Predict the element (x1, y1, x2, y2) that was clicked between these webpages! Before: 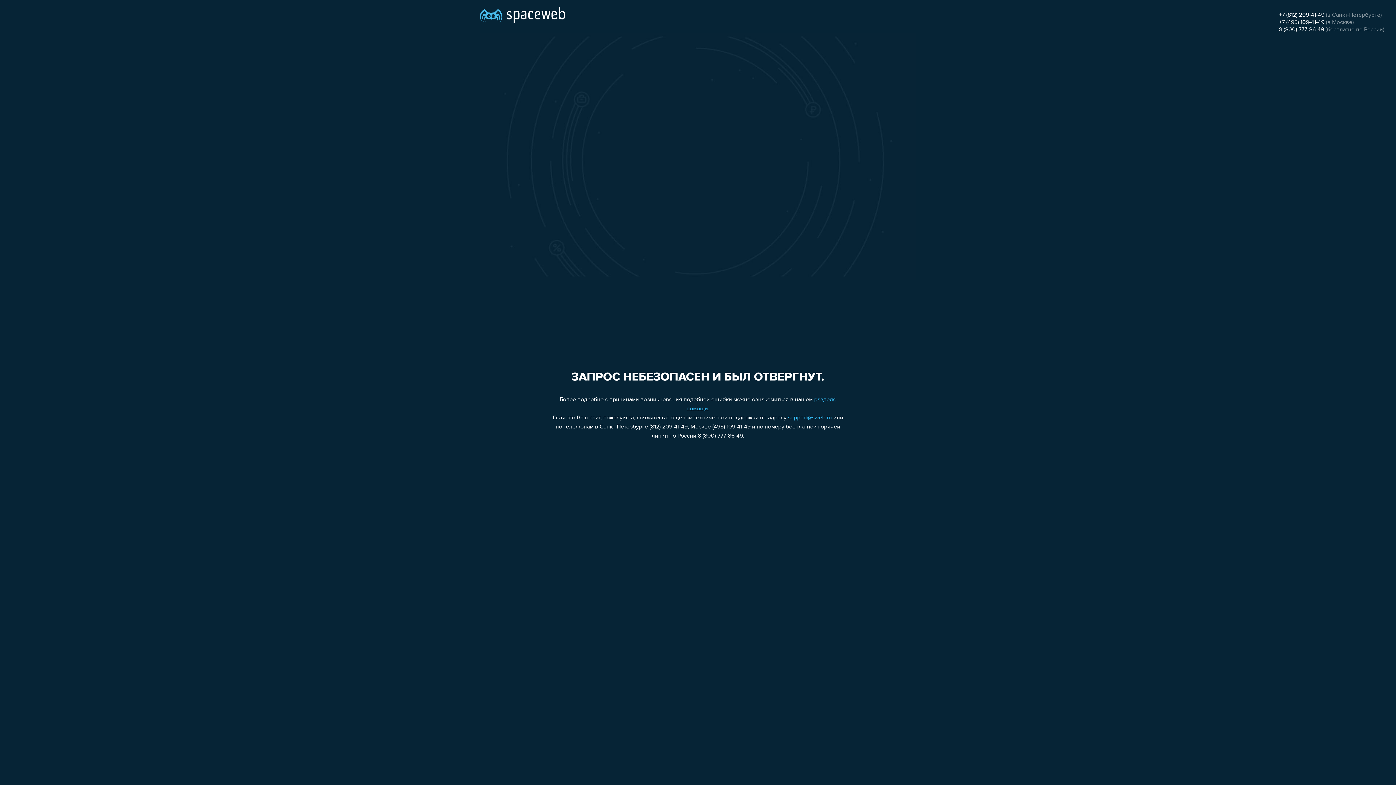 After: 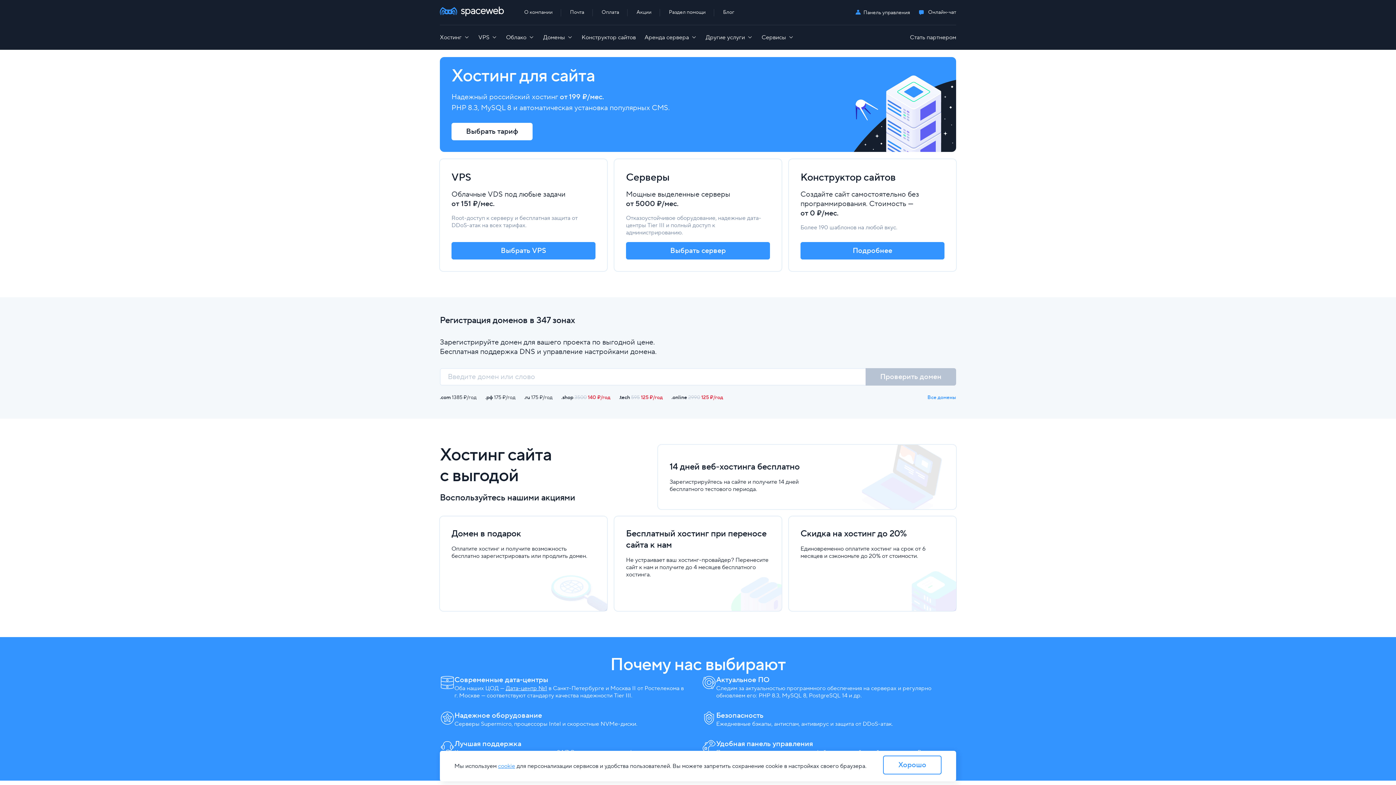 Action: bbox: (480, 0, 565, 25)